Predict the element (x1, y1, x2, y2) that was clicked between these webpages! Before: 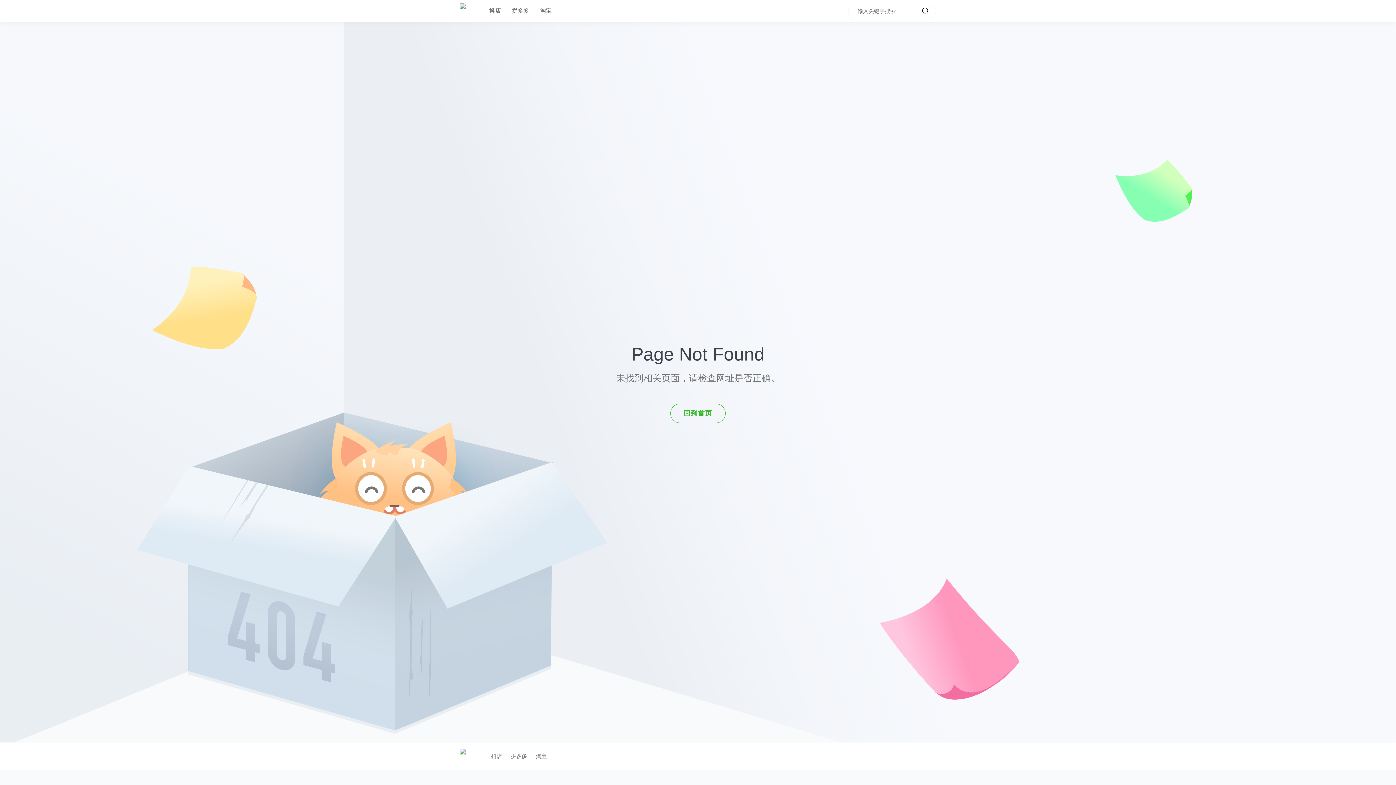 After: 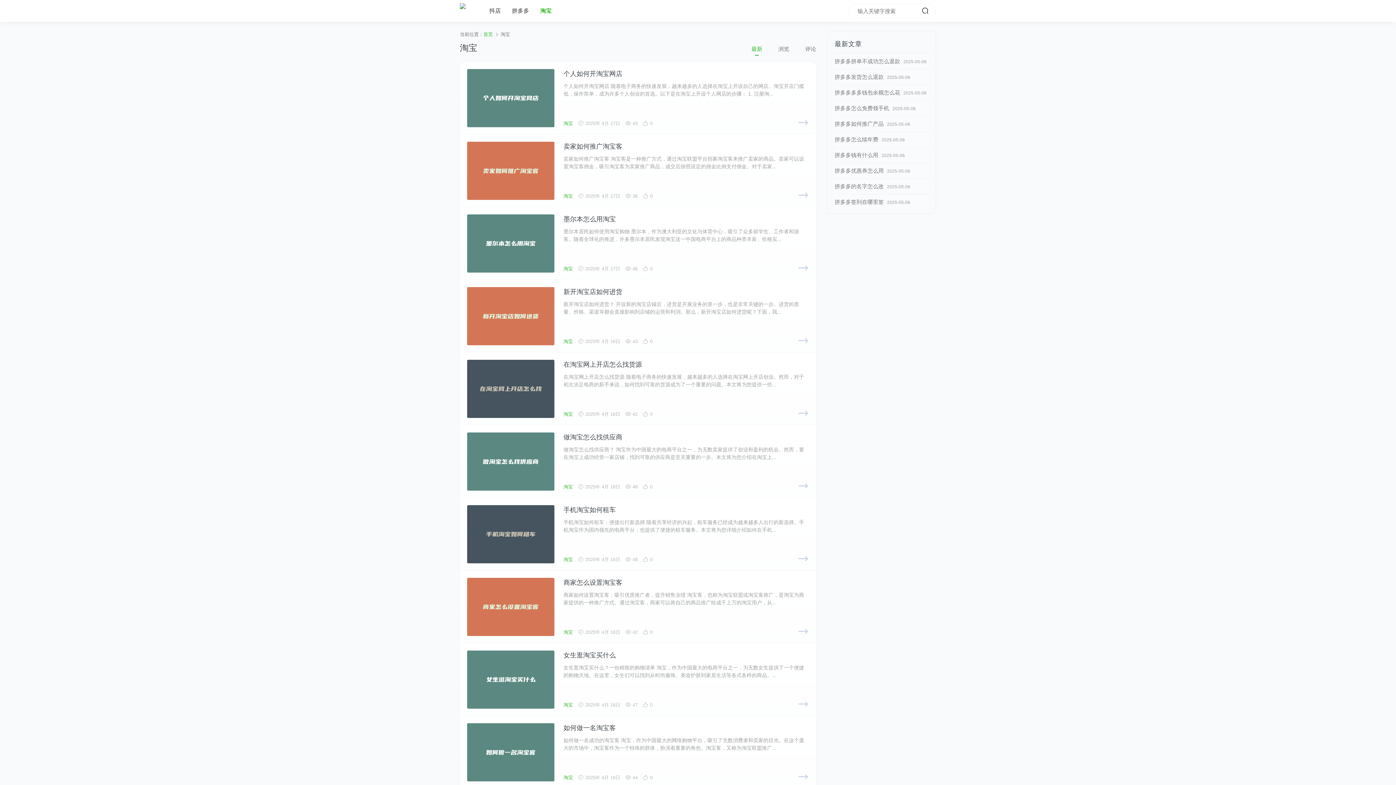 Action: label: 淘宝 bbox: (534, 1, 557, 20)